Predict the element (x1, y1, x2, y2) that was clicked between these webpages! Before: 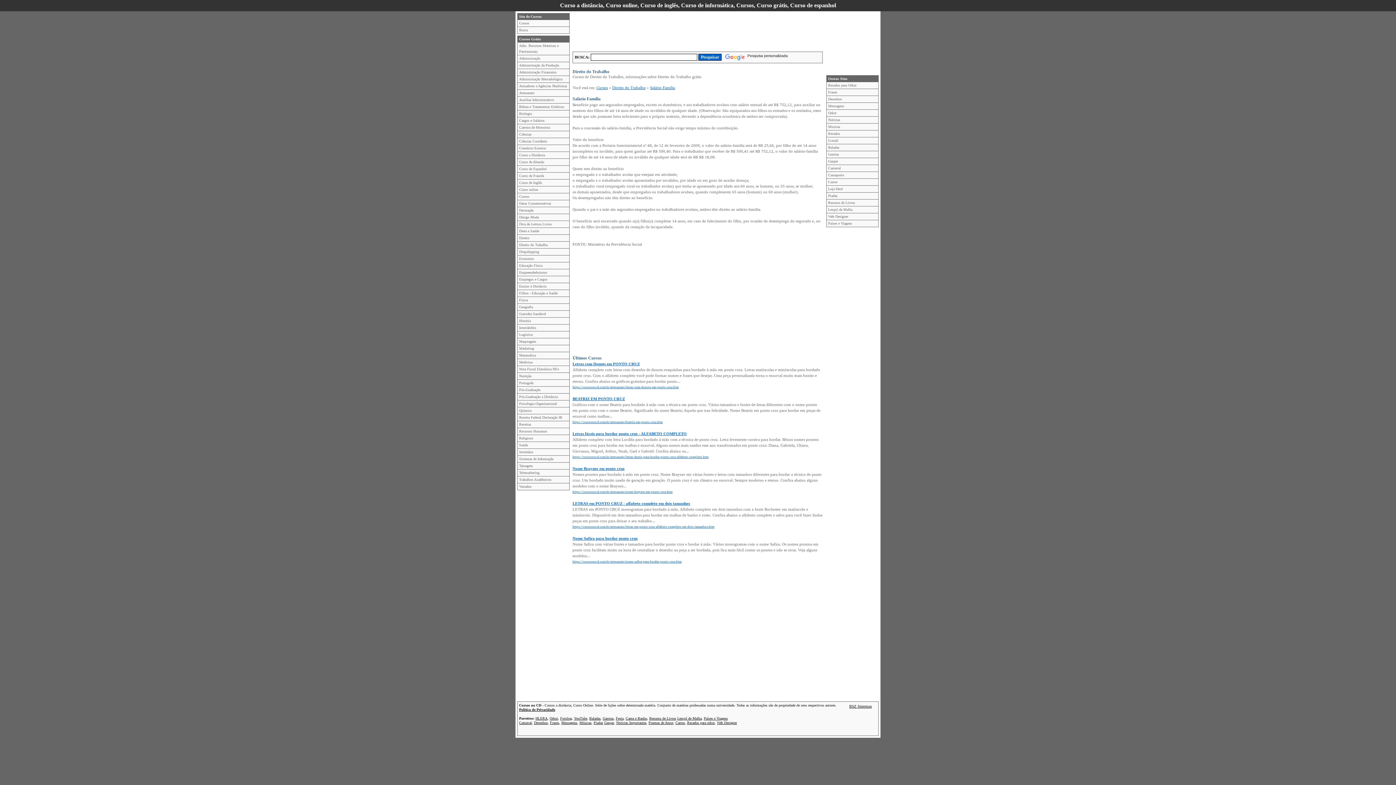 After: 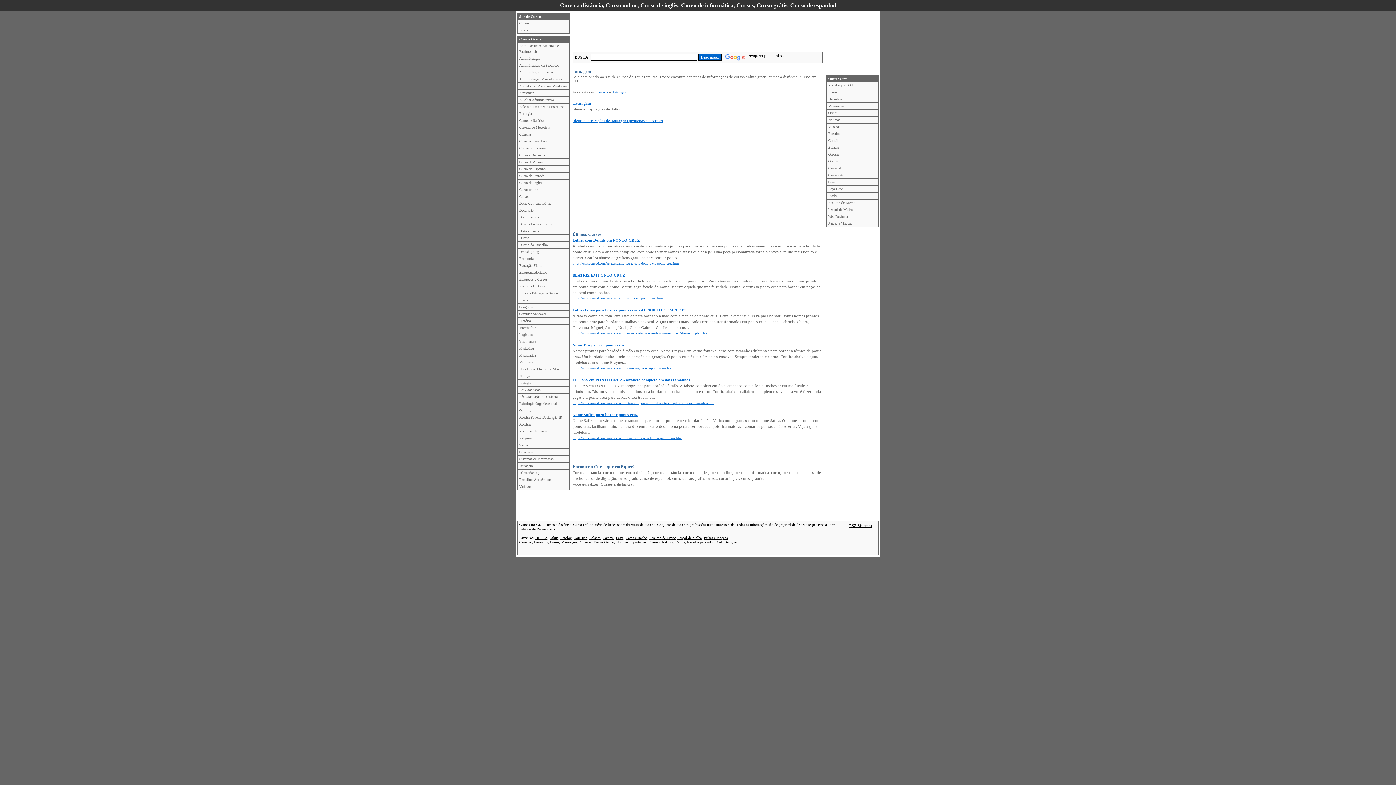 Action: bbox: (517, 462, 569, 469) label: Tatuagem